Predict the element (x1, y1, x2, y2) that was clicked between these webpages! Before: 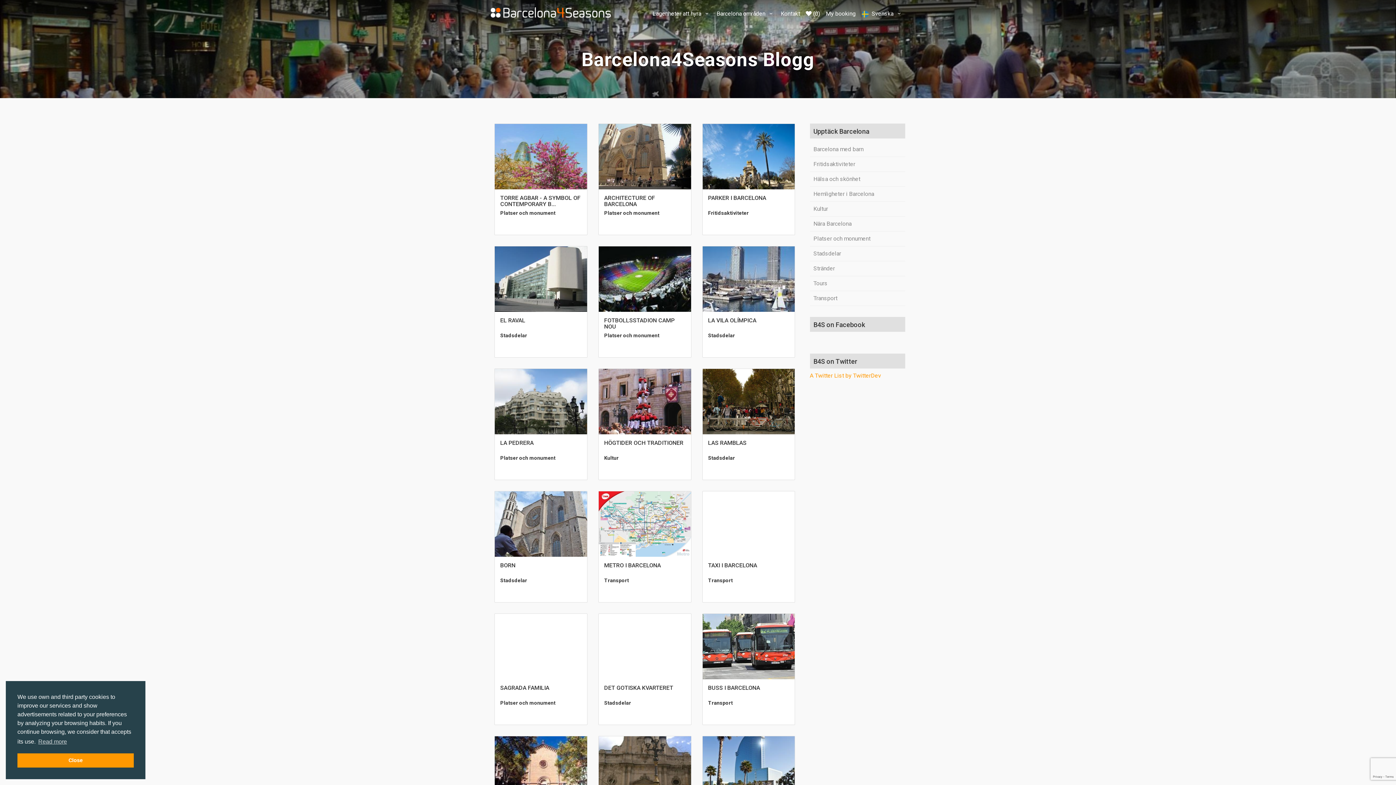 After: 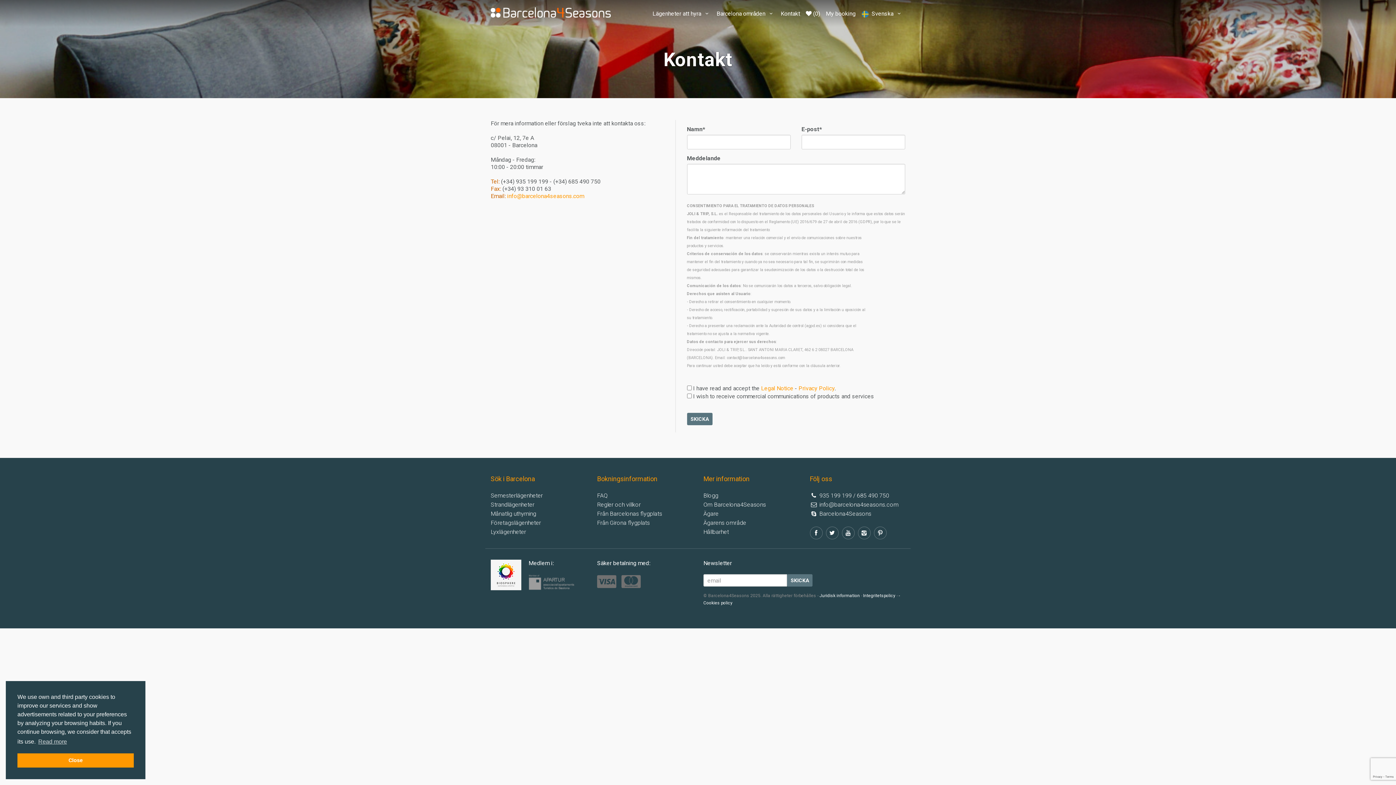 Action: label: Kontakt bbox: (778, 10, 802, 22)